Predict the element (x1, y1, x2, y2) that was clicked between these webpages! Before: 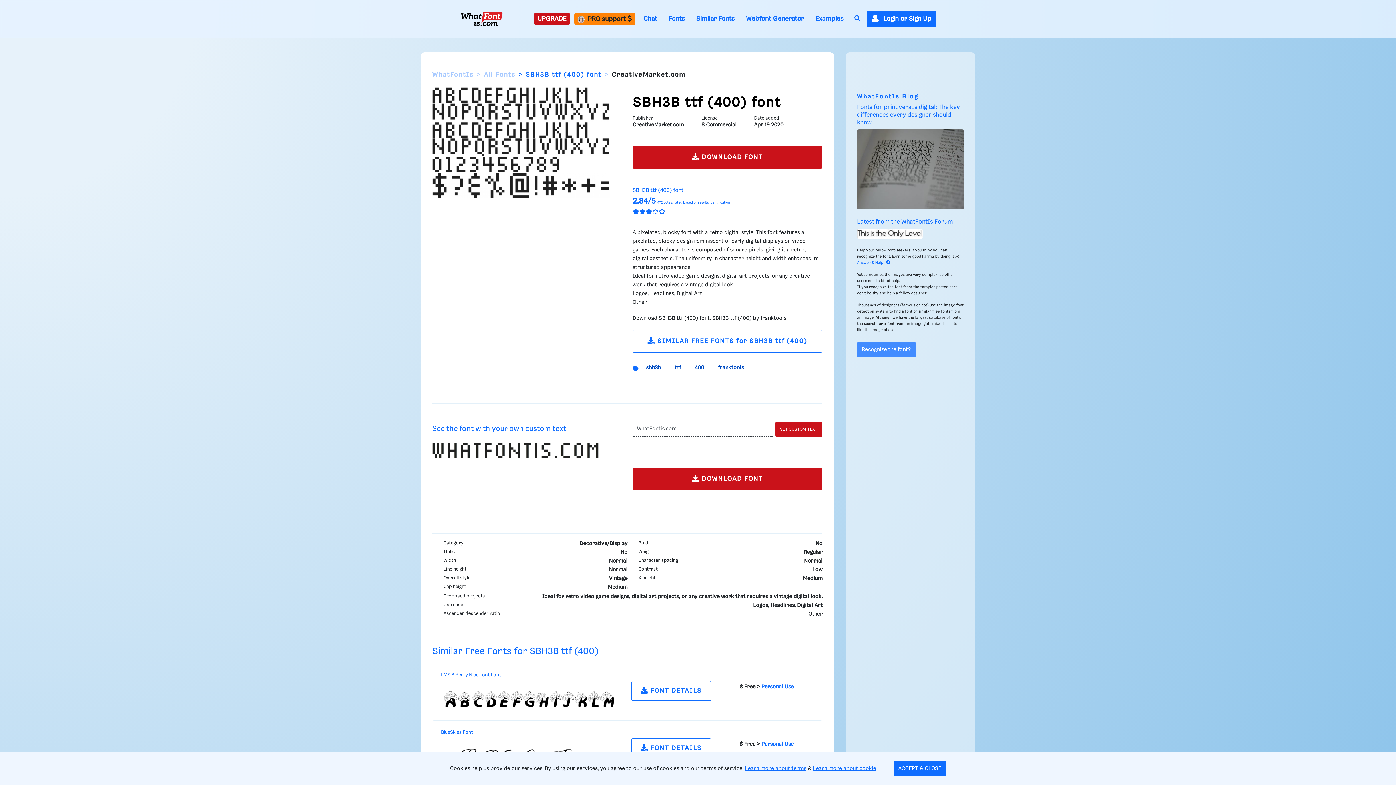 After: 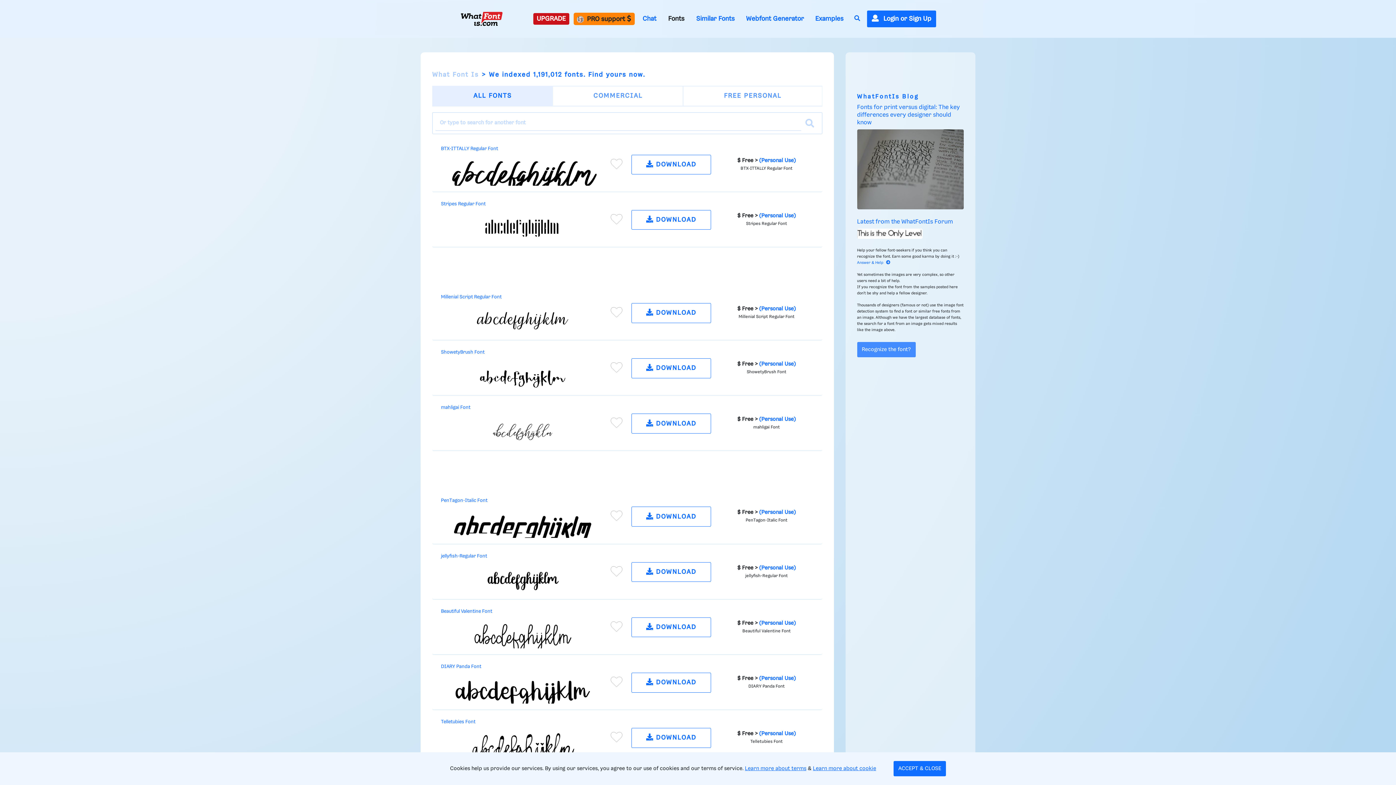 Action: label: All Fonts bbox: (484, 69, 515, 80)